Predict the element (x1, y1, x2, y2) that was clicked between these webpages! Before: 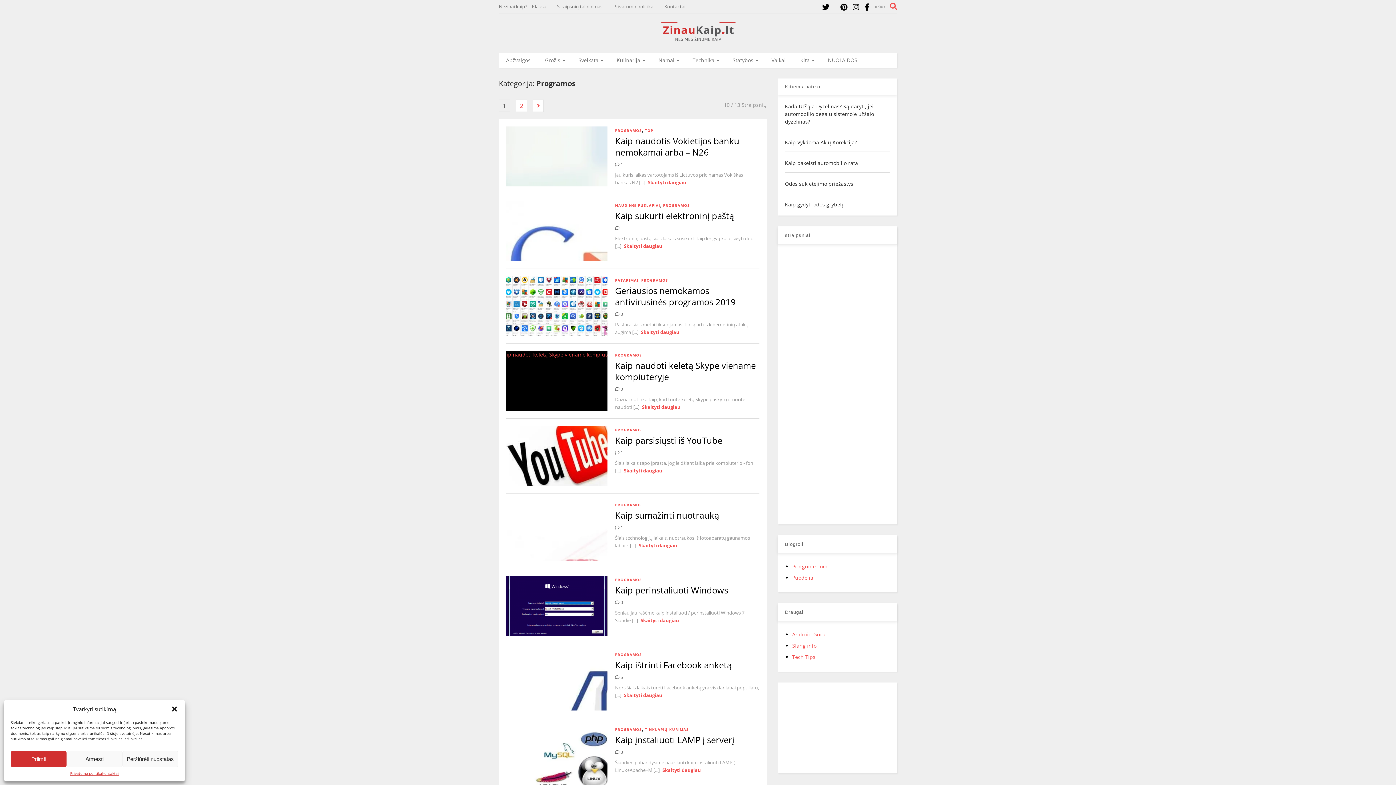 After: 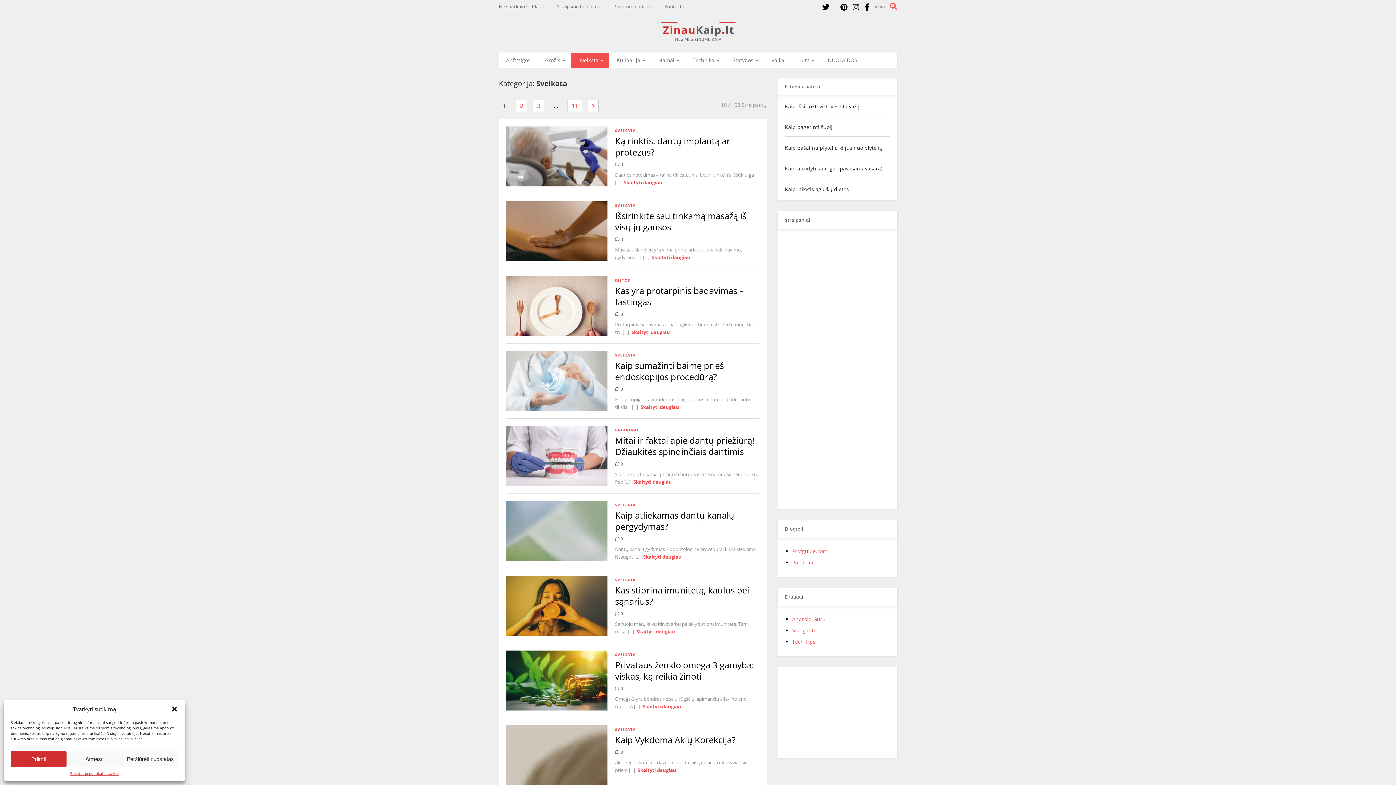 Action: bbox: (571, 53, 609, 67) label: Sveikata